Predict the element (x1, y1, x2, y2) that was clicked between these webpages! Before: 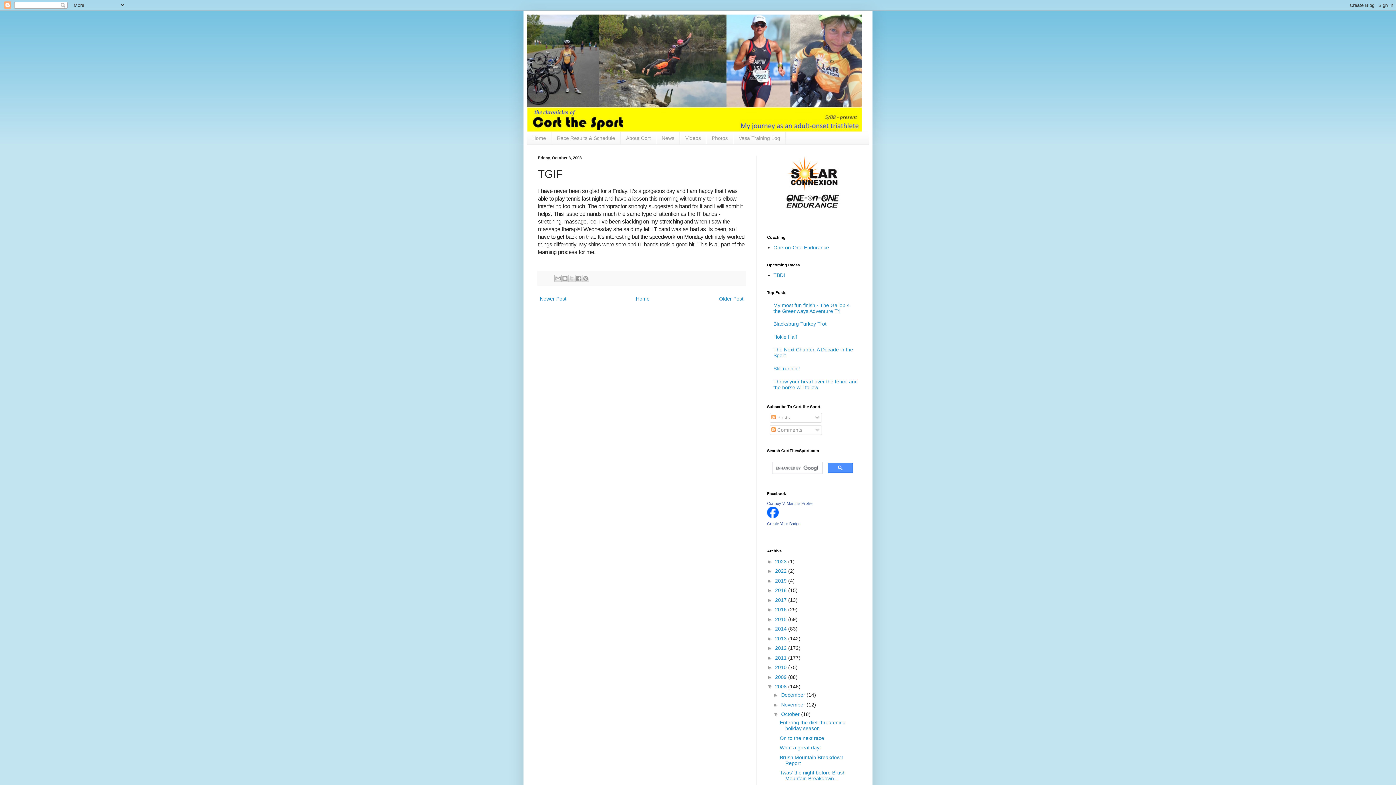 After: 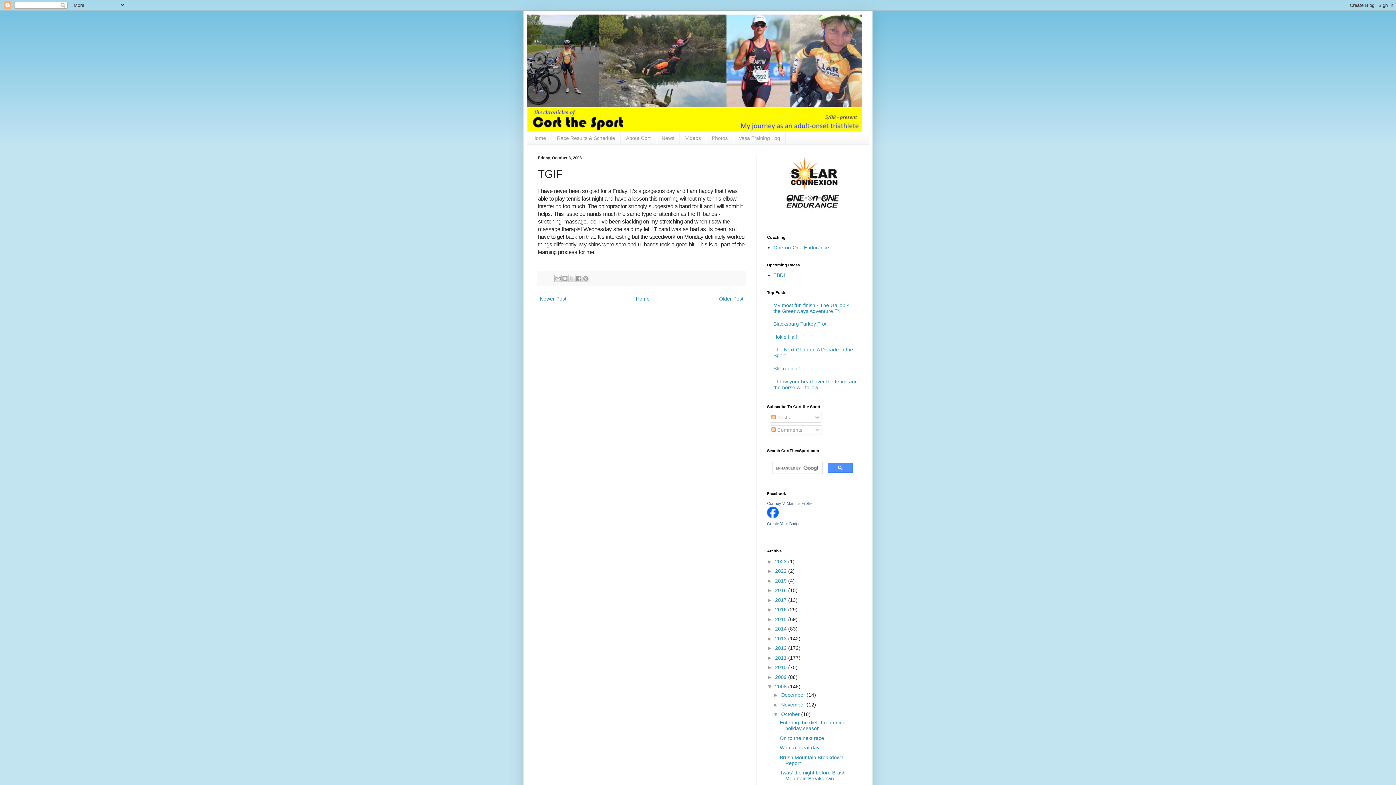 Action: bbox: (786, 186, 839, 192)